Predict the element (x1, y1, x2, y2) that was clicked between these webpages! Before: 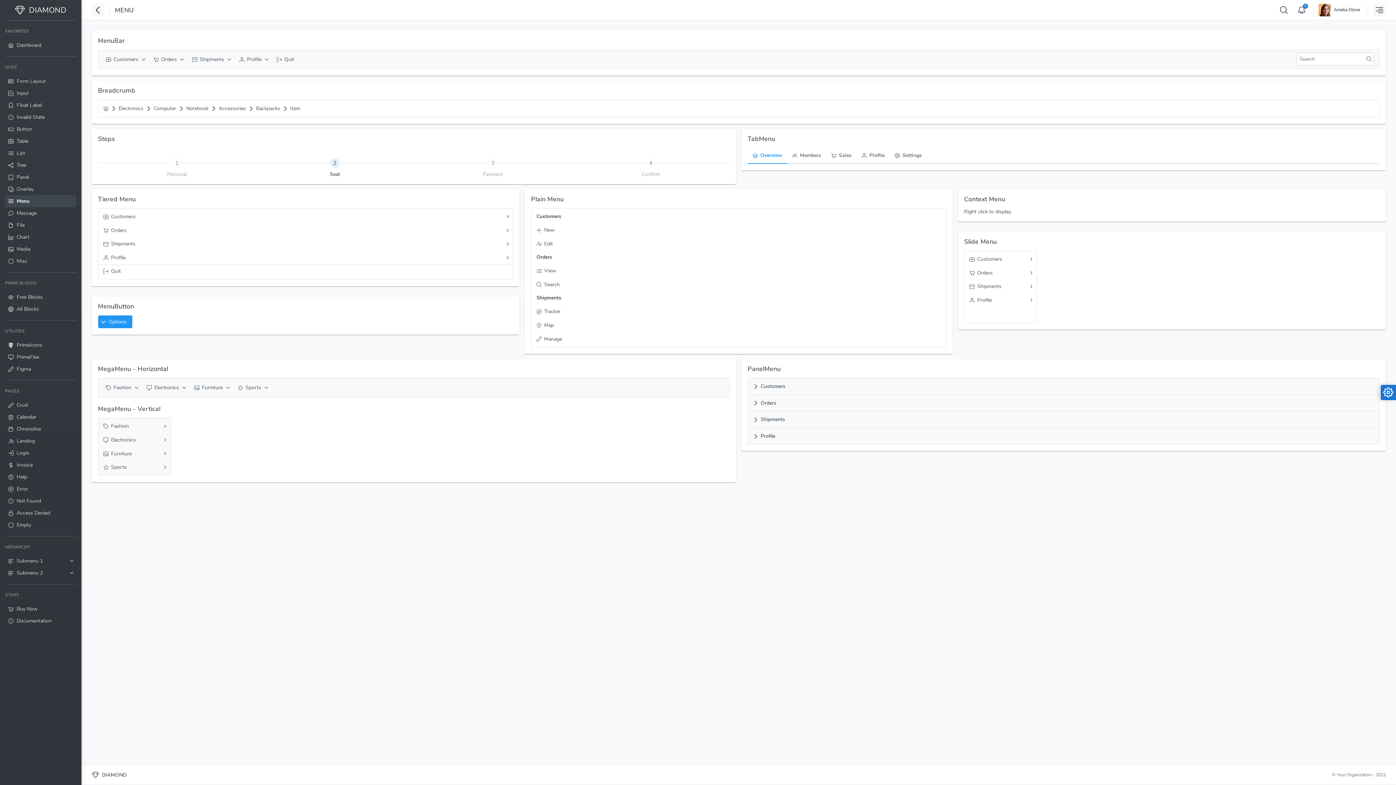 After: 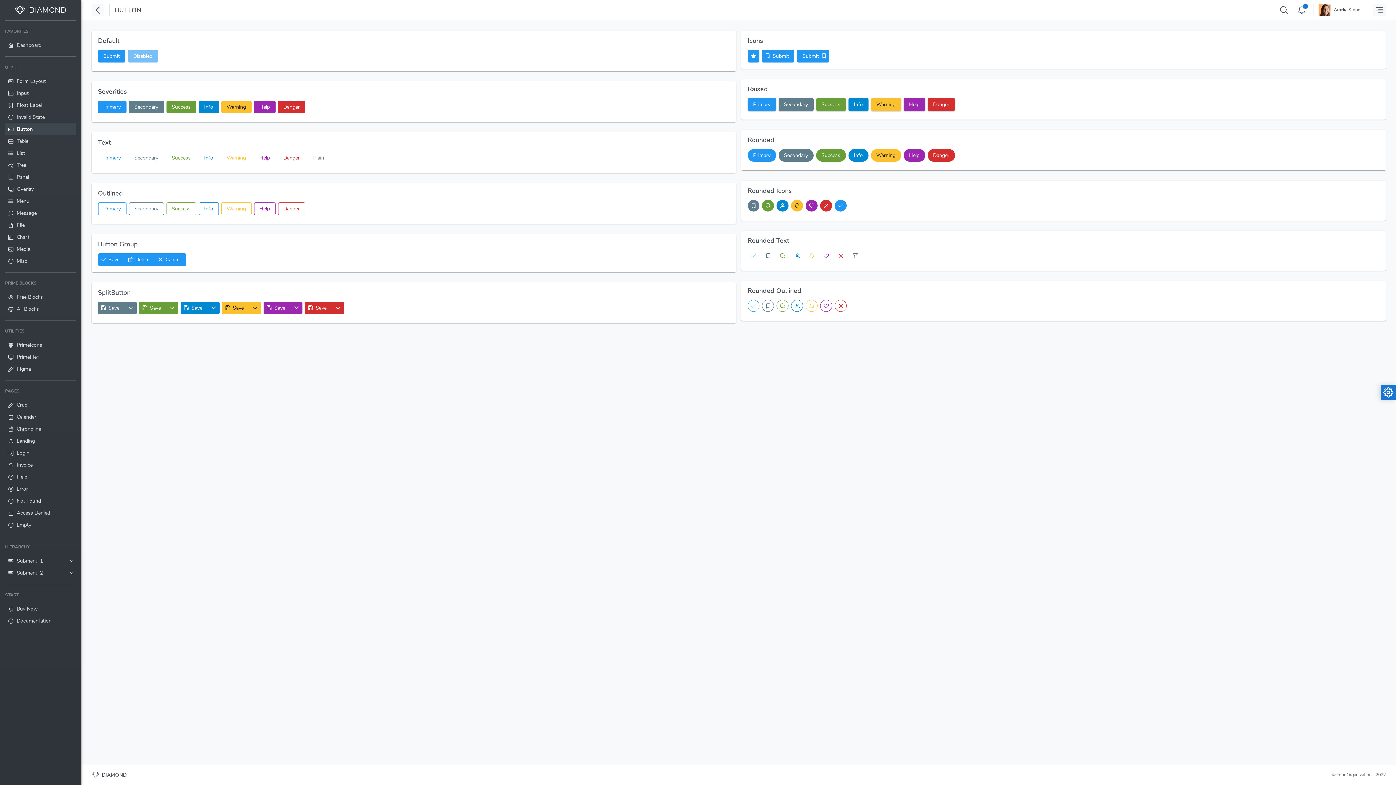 Action: bbox: (5, 123, 76, 135) label: Button